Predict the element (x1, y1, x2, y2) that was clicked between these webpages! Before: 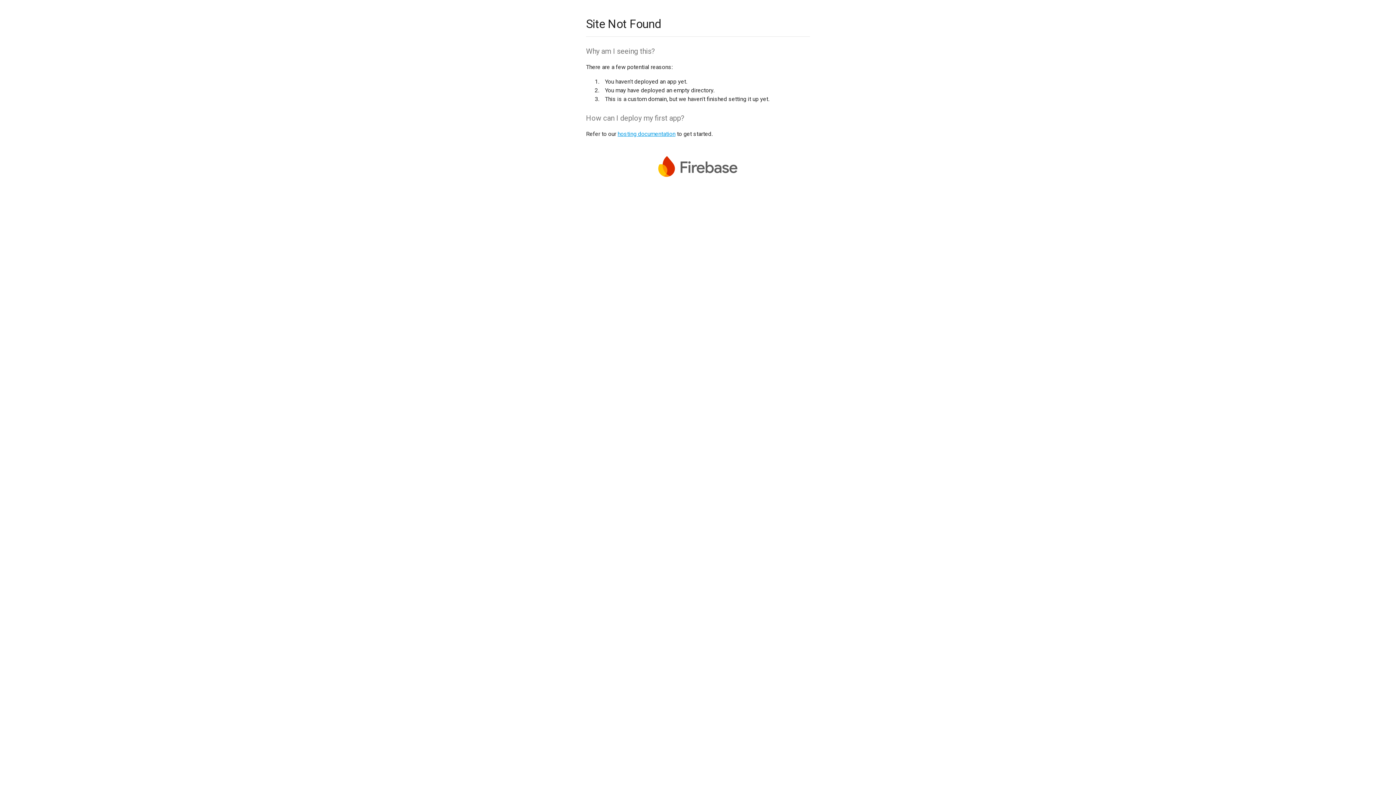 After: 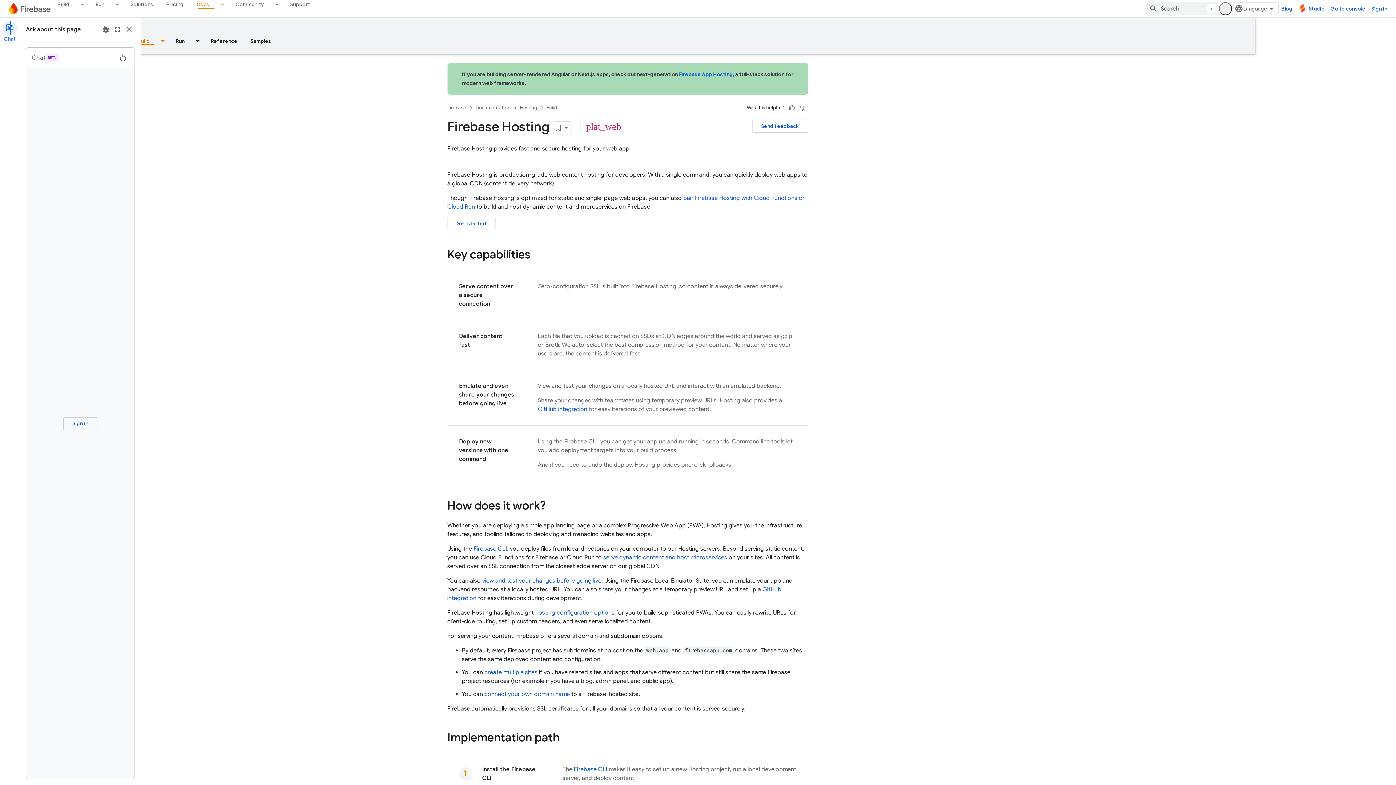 Action: label: hosting documentation bbox: (617, 130, 675, 137)